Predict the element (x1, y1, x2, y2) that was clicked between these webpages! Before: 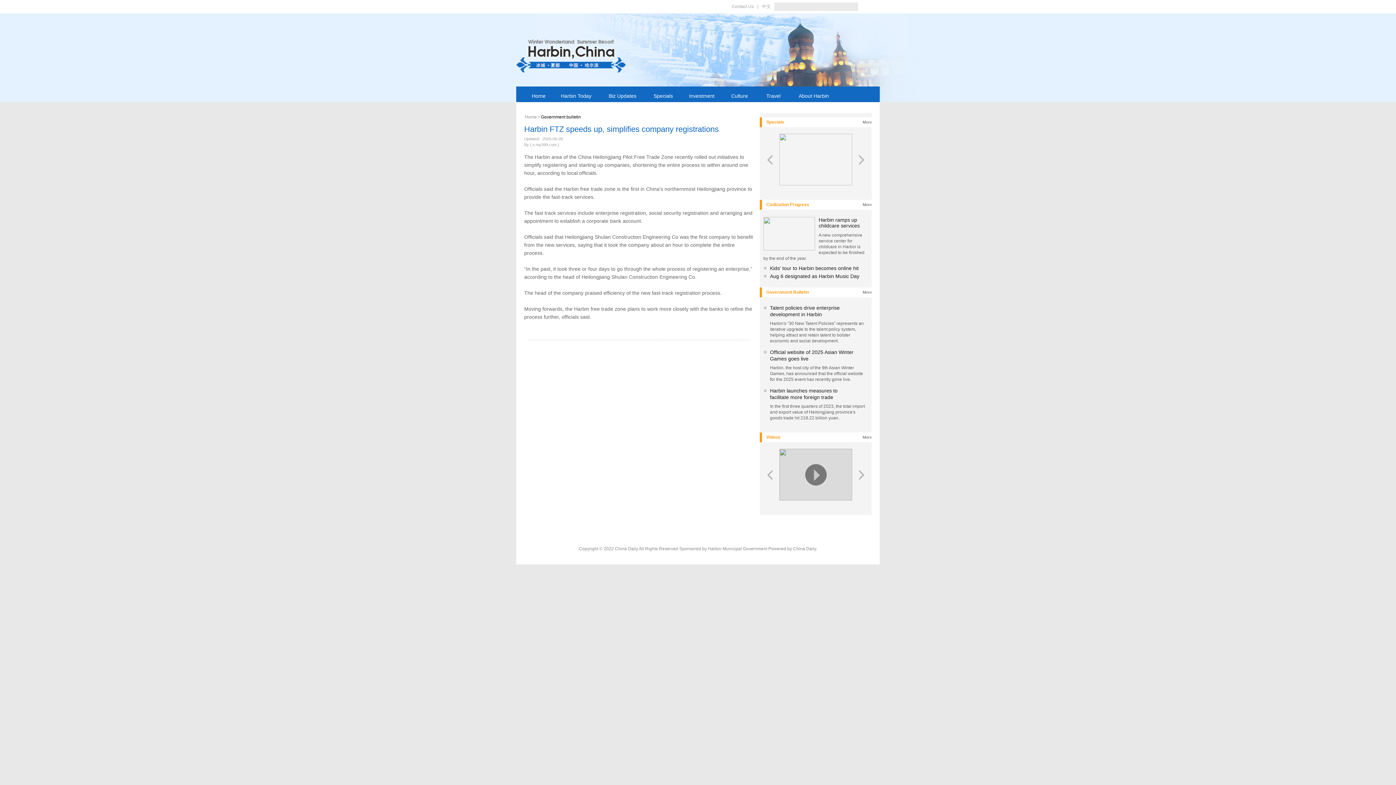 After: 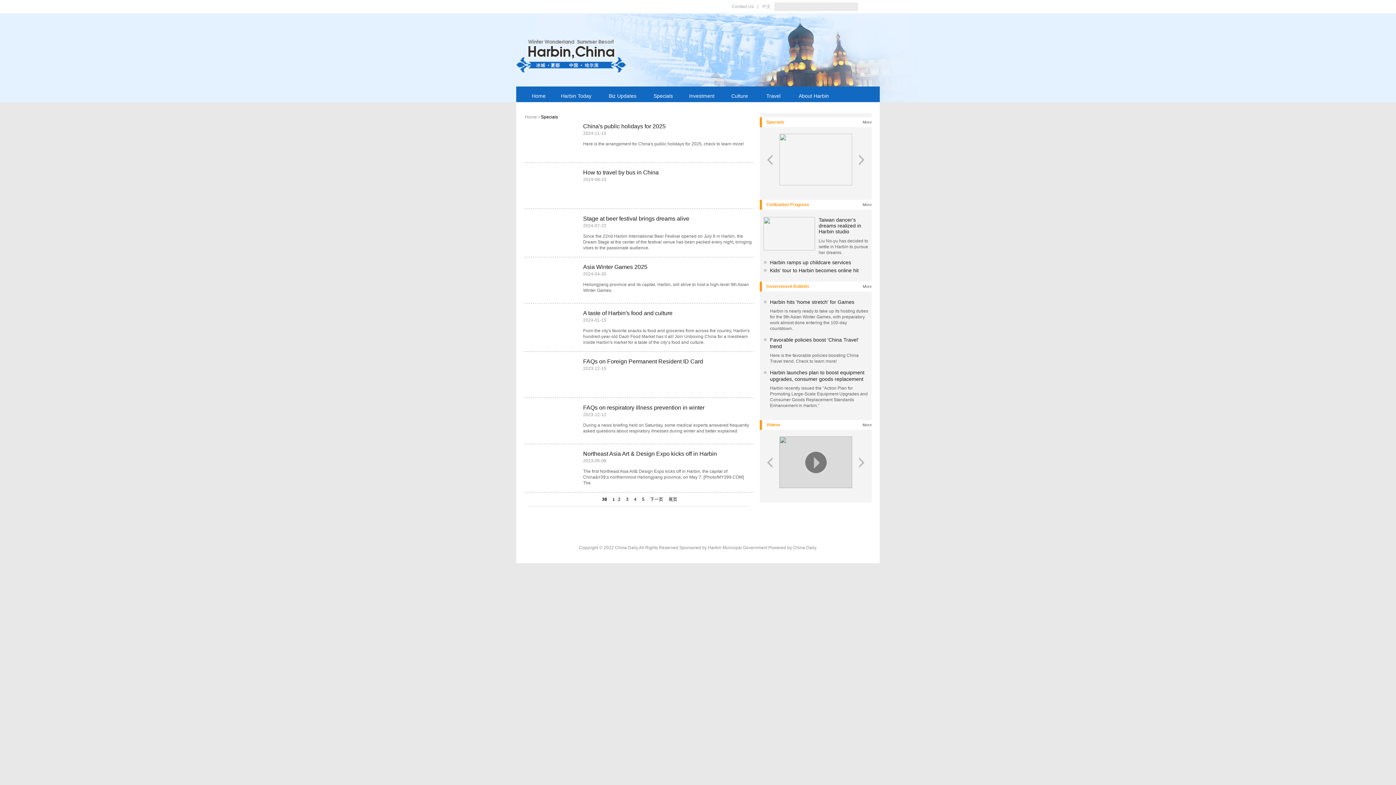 Action: label: More bbox: (862, 117, 872, 127)